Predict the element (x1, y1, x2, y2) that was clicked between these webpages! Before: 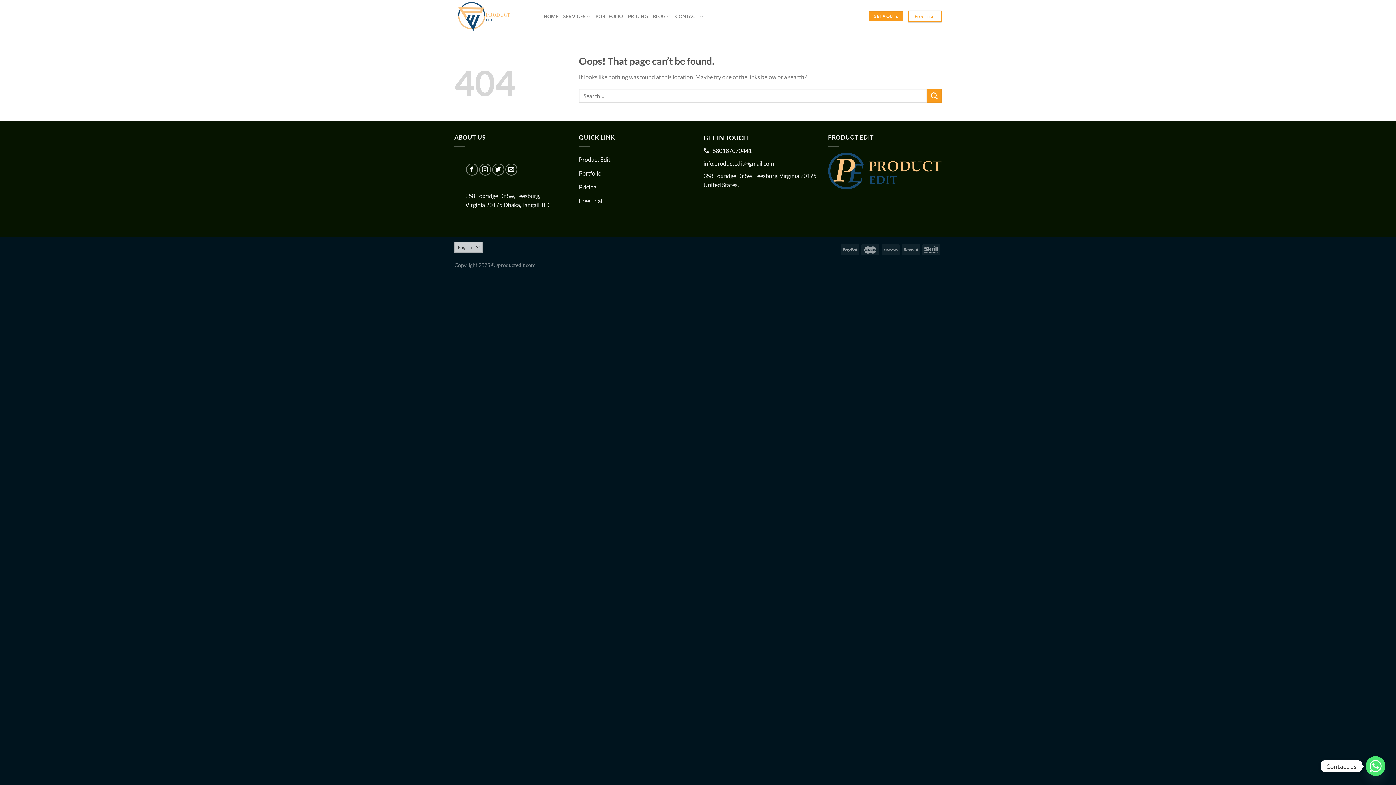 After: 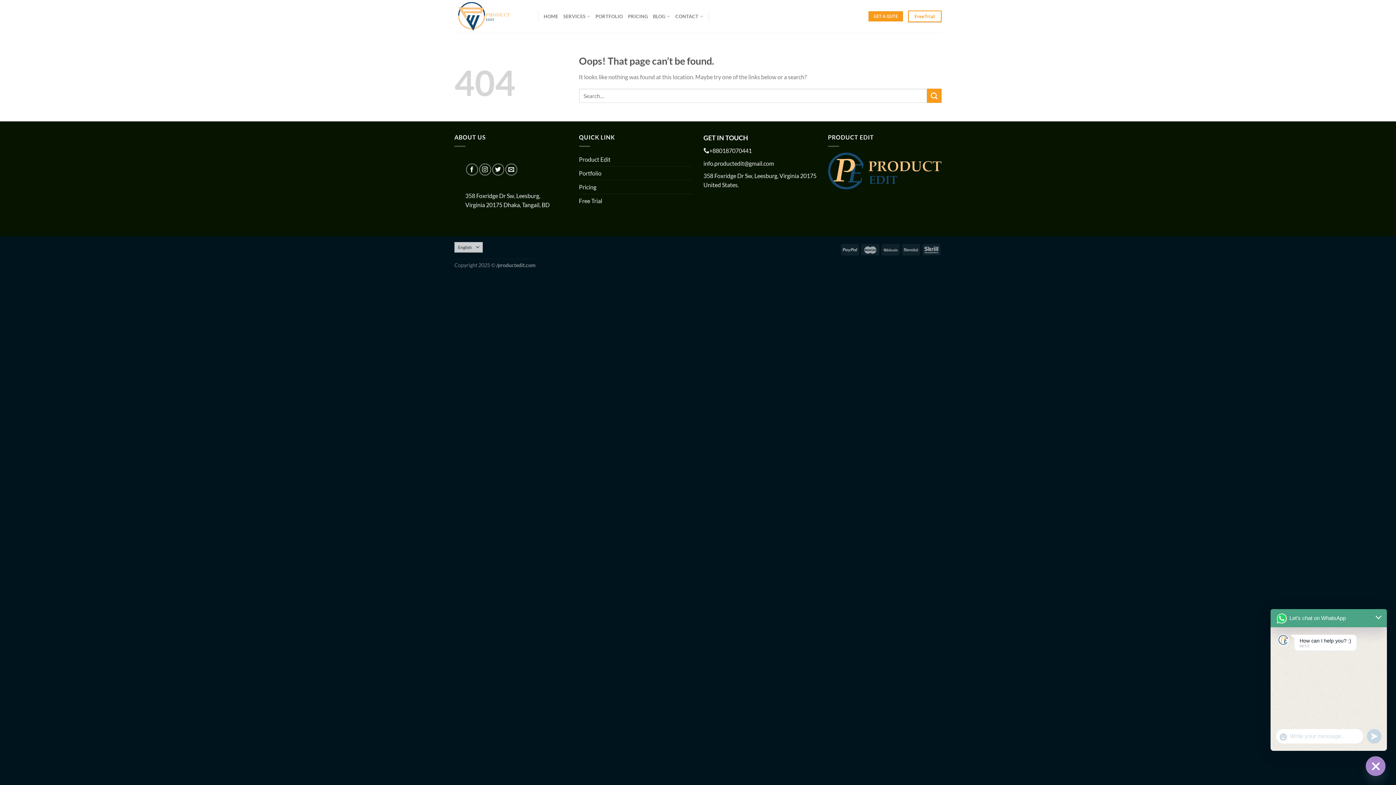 Action: label: Whatsapp bbox: (1366, 756, 1385, 776)